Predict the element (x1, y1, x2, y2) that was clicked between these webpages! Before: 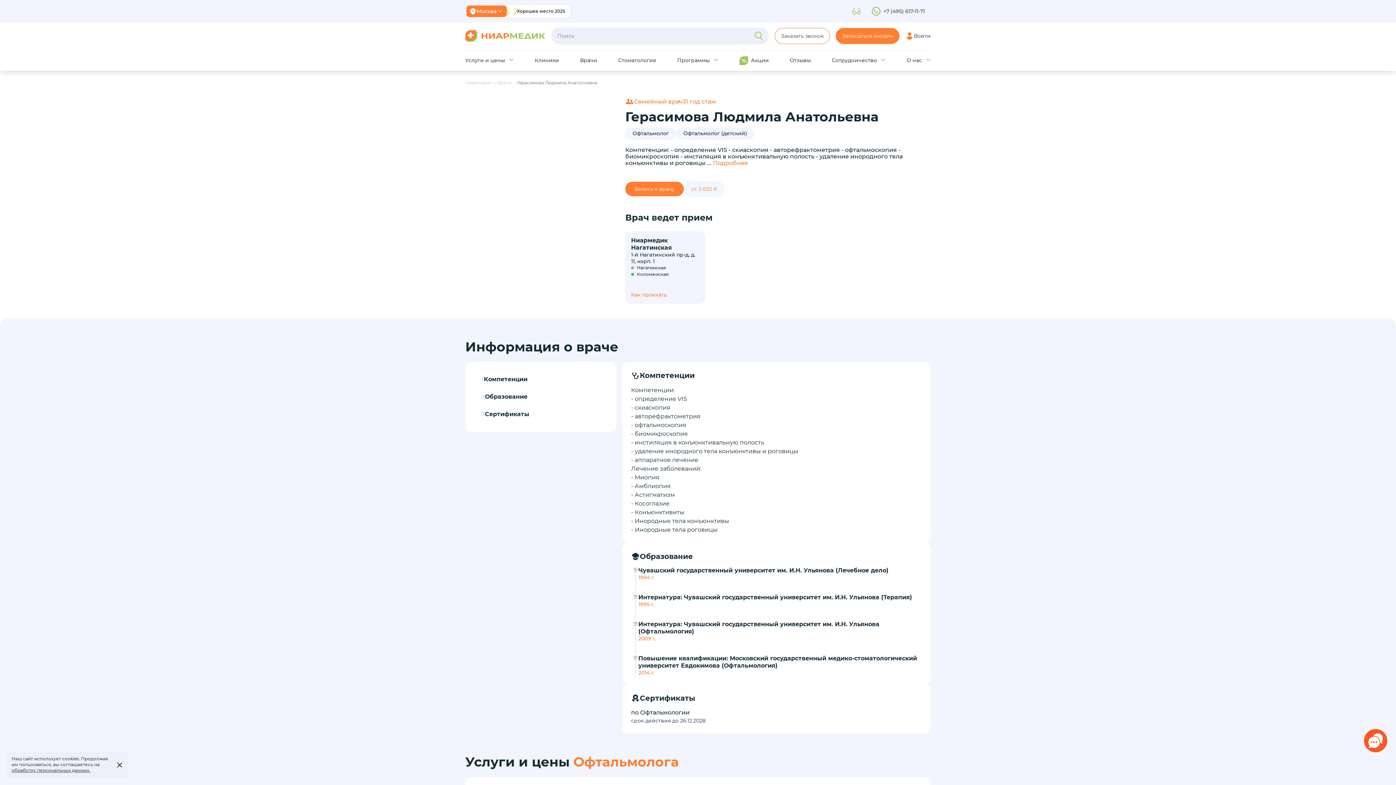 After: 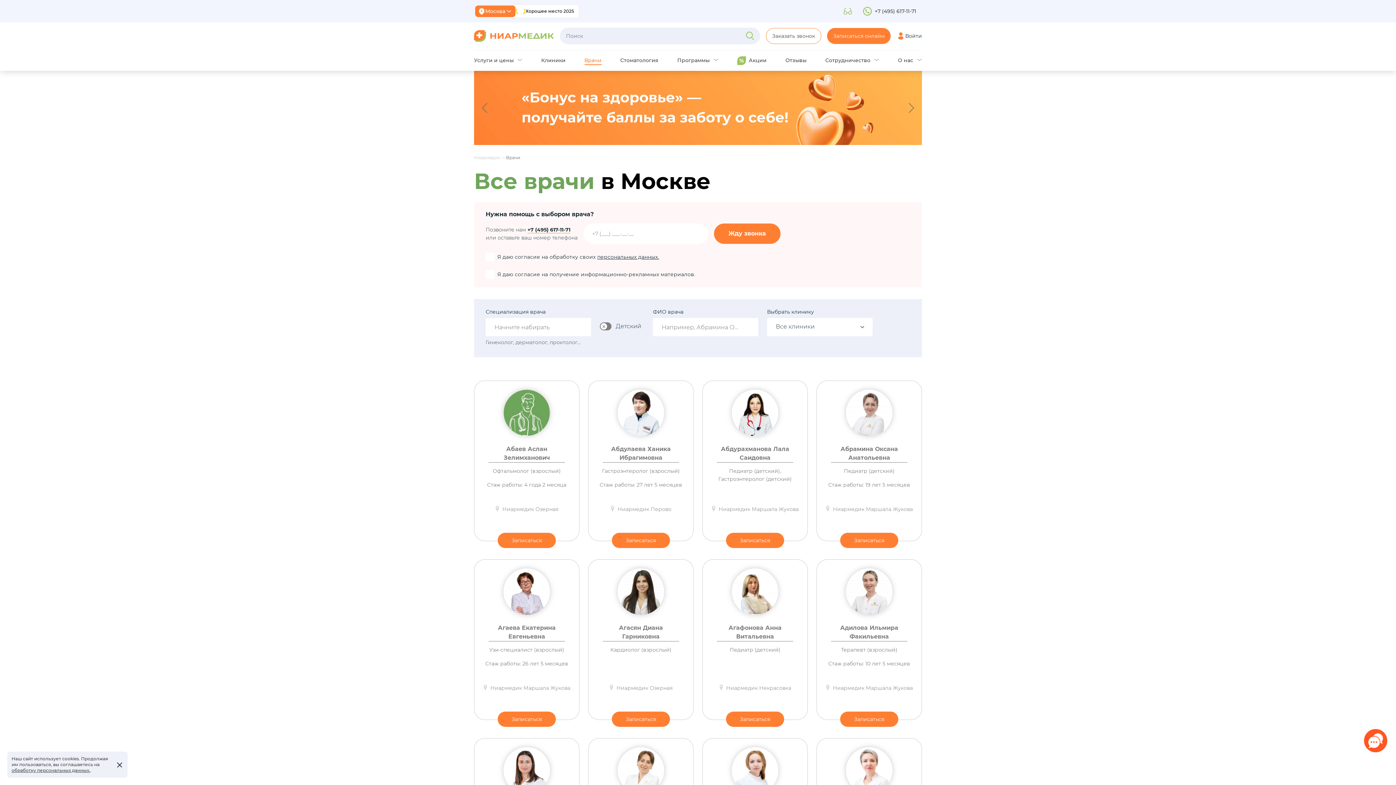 Action: bbox: (497, 80, 517, 85) label: Врачи